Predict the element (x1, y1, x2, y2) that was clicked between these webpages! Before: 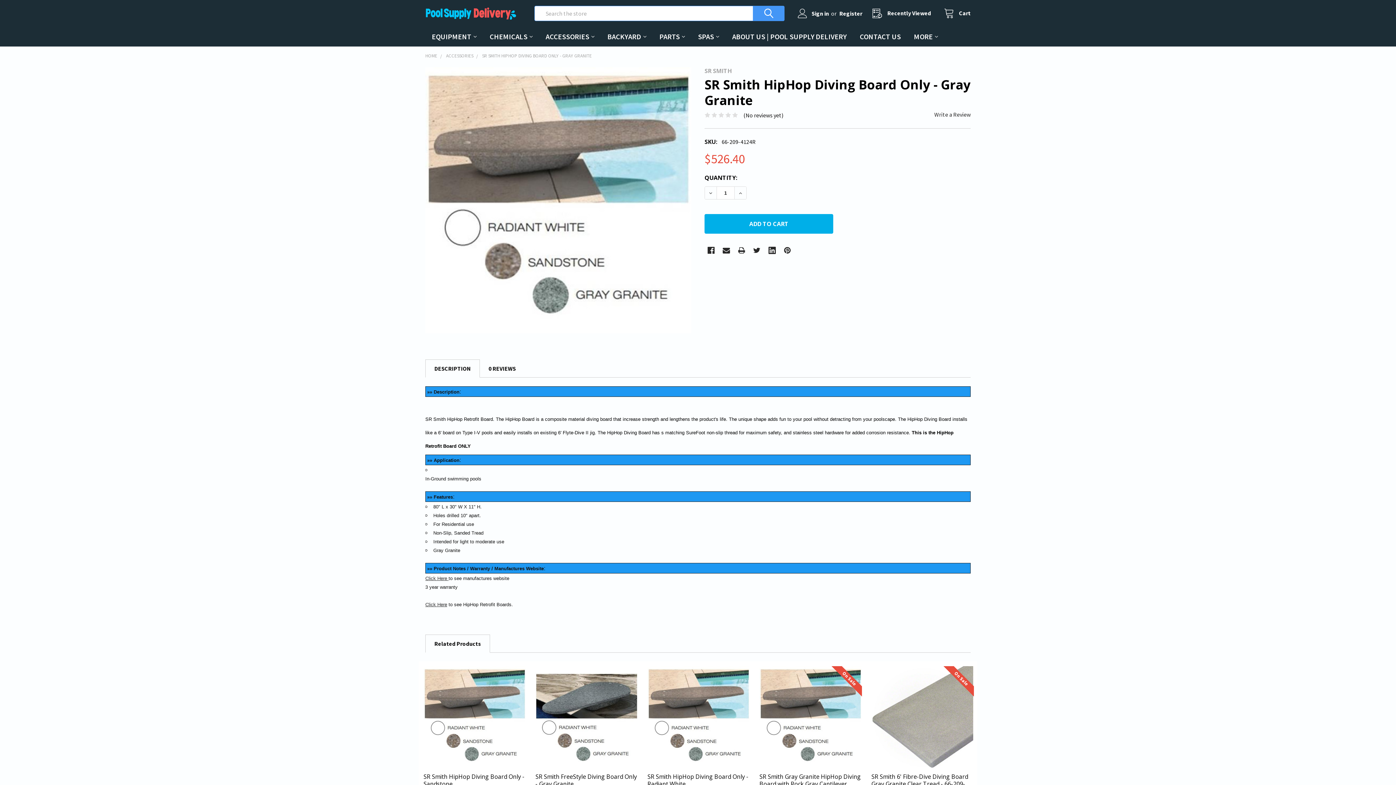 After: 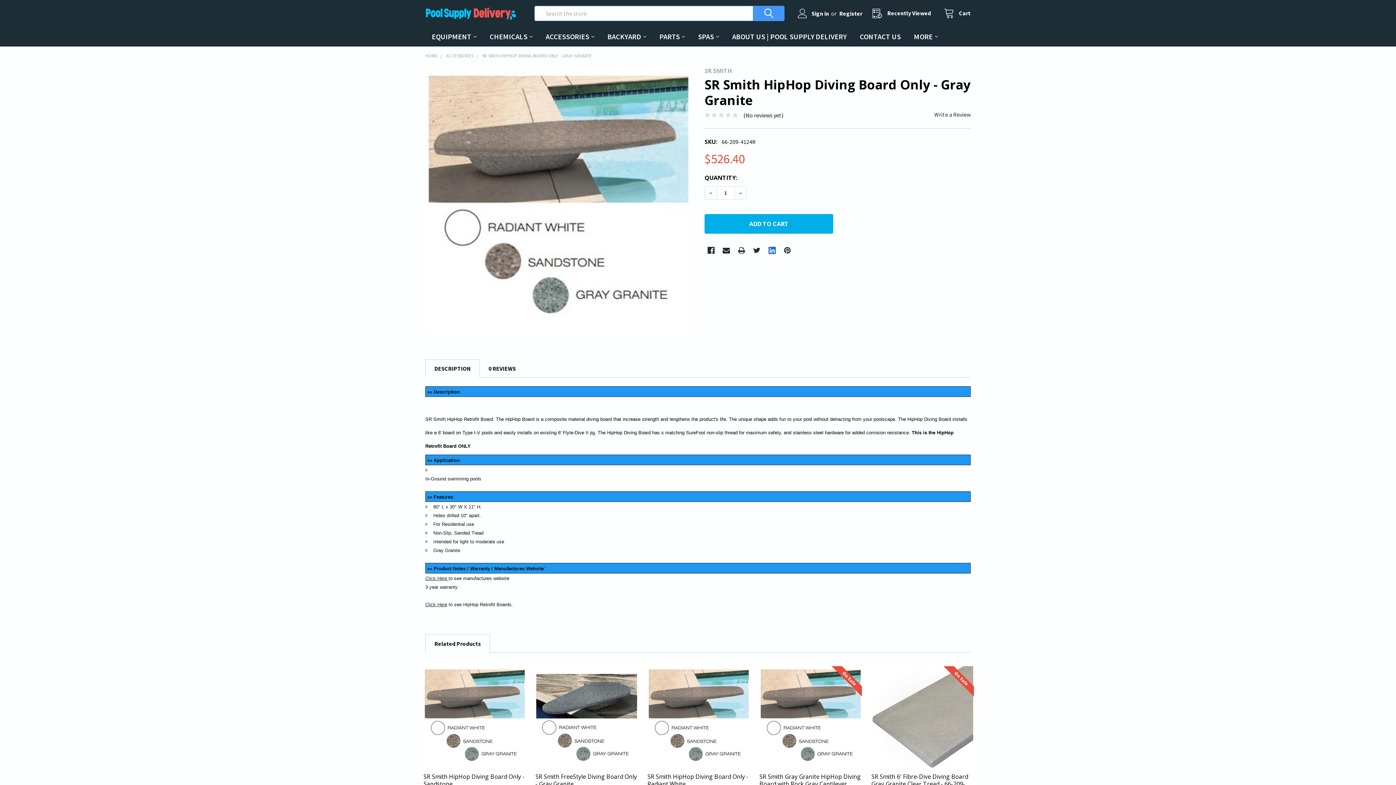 Action: bbox: (765, 243, 778, 257) label: Linkedin 